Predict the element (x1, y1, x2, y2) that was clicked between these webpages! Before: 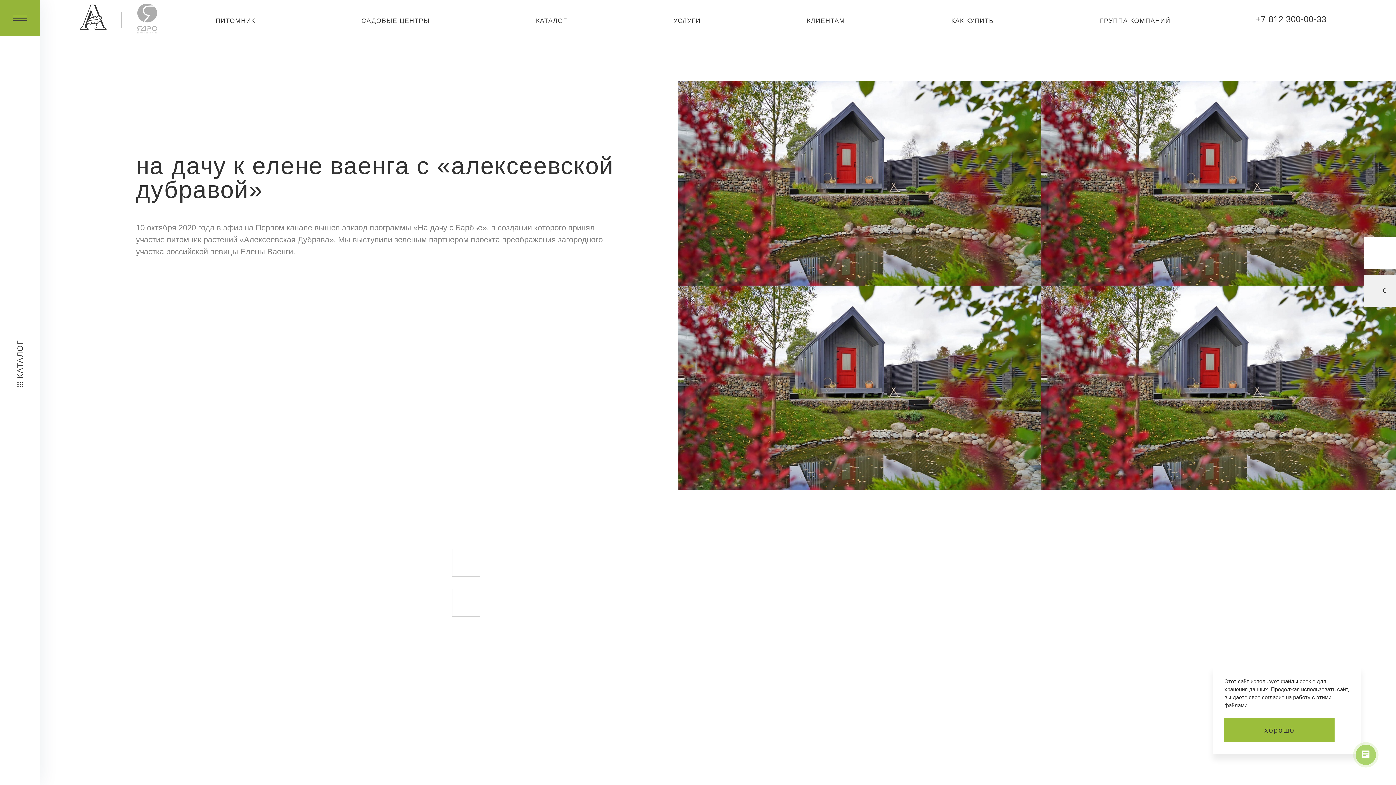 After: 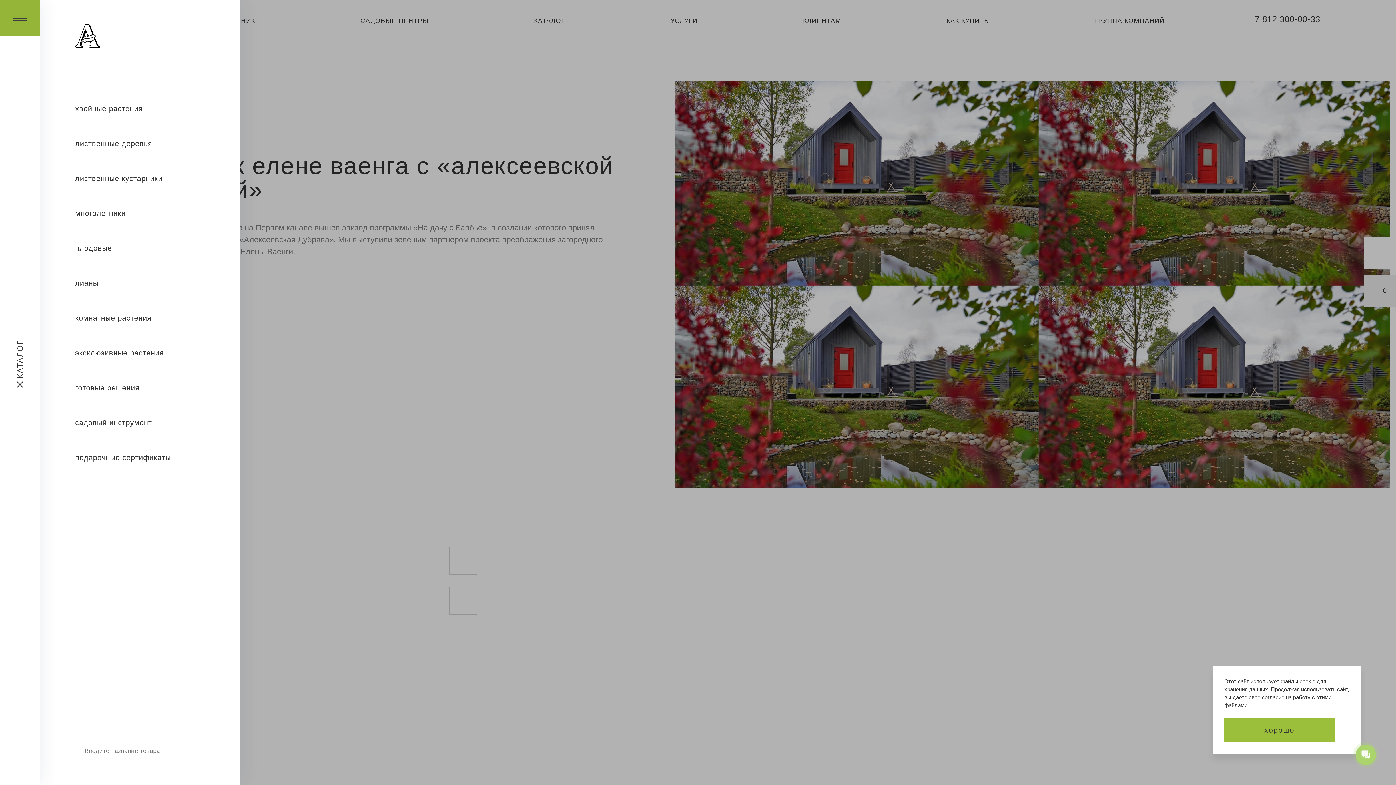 Action: bbox: (0, 36, 40, 785) label: КАТАЛОГ